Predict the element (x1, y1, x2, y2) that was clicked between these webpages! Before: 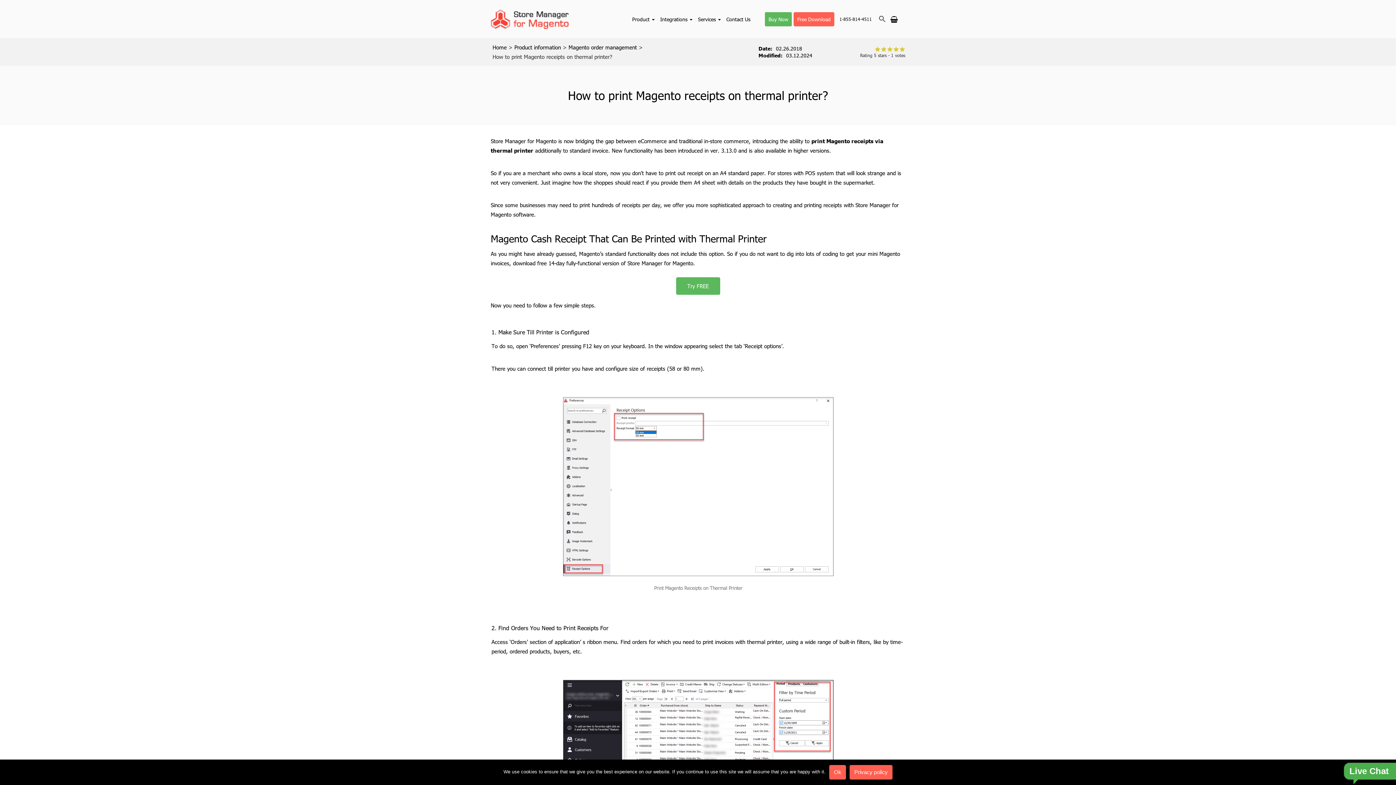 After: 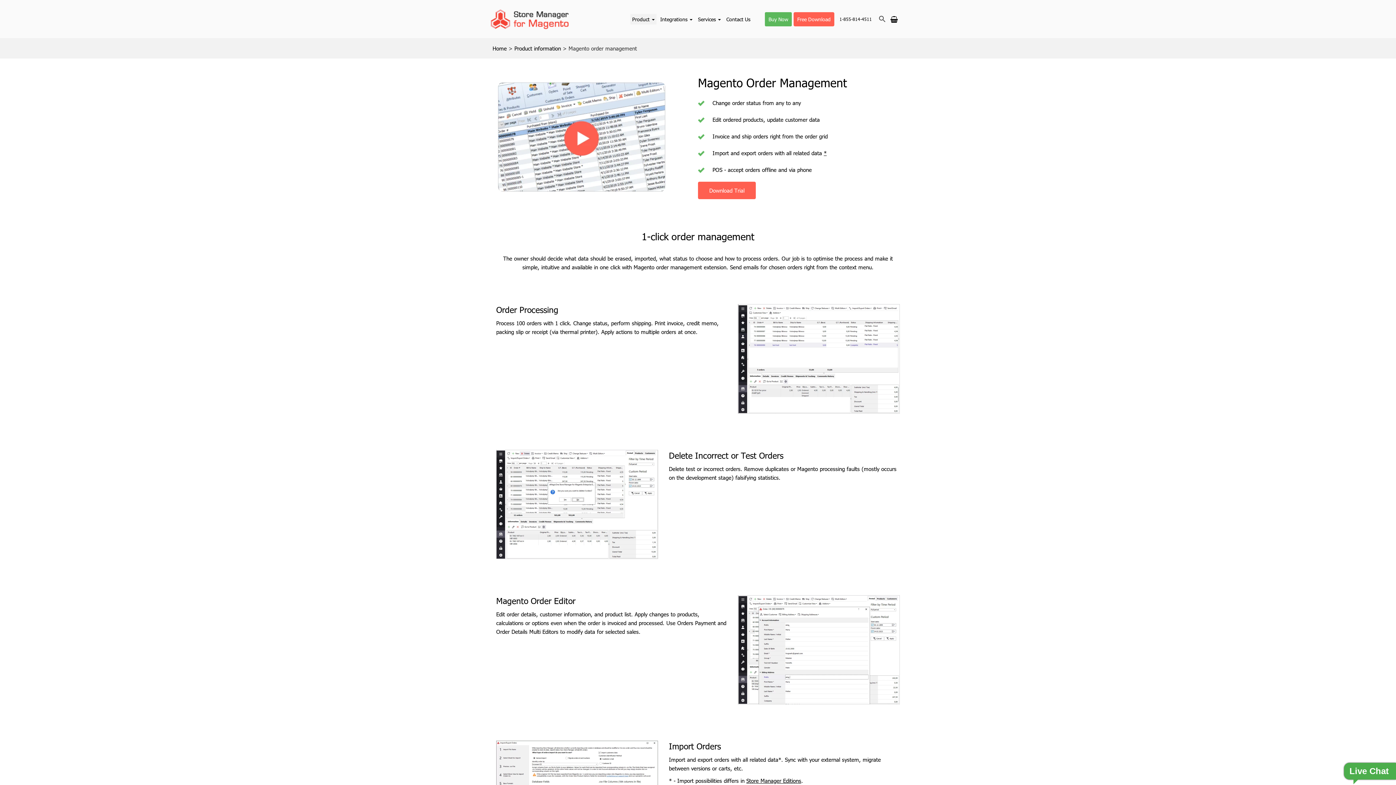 Action: label: Magento order management bbox: (568, 42, 637, 52)